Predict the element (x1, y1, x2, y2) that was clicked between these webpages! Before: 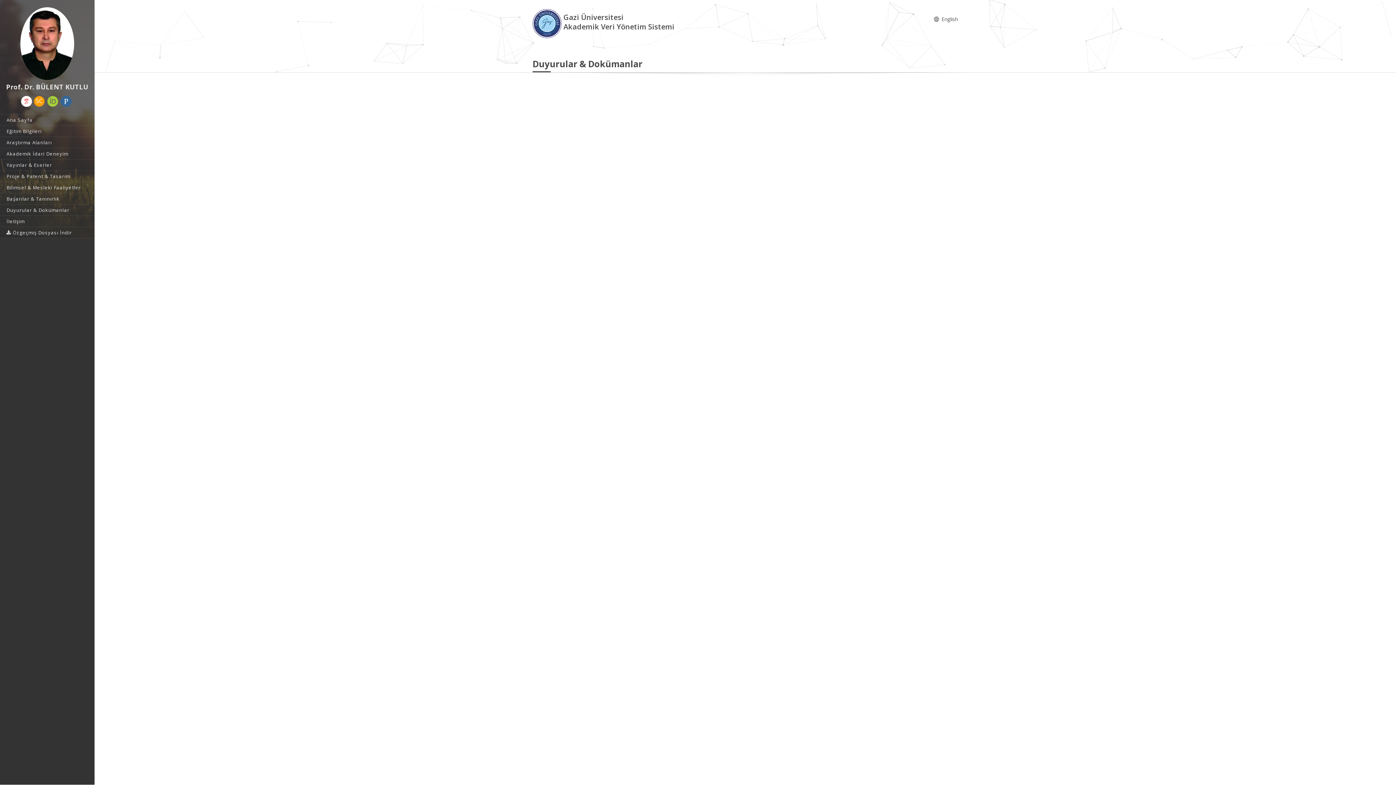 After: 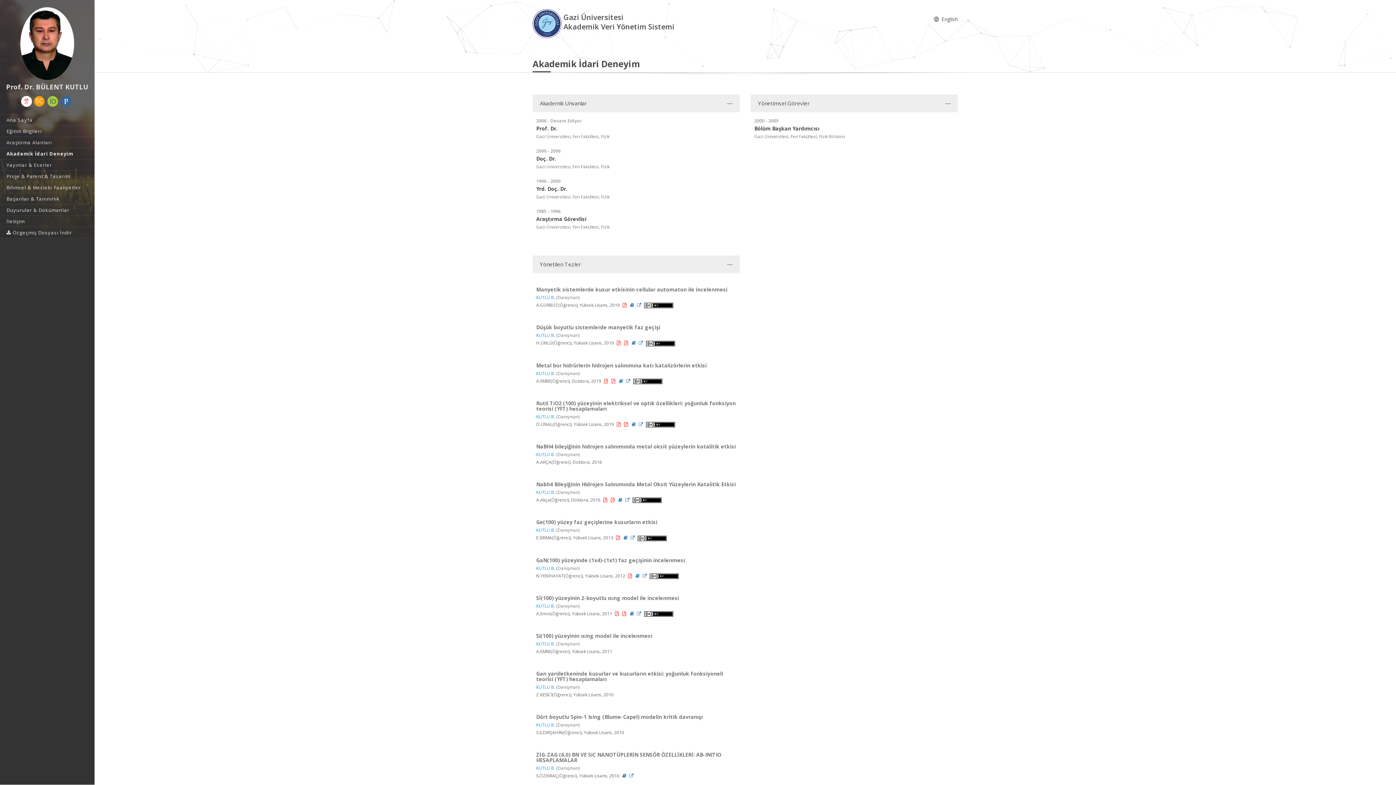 Action: bbox: (0, 148, 94, 159) label: Akademik İdari Deneyim